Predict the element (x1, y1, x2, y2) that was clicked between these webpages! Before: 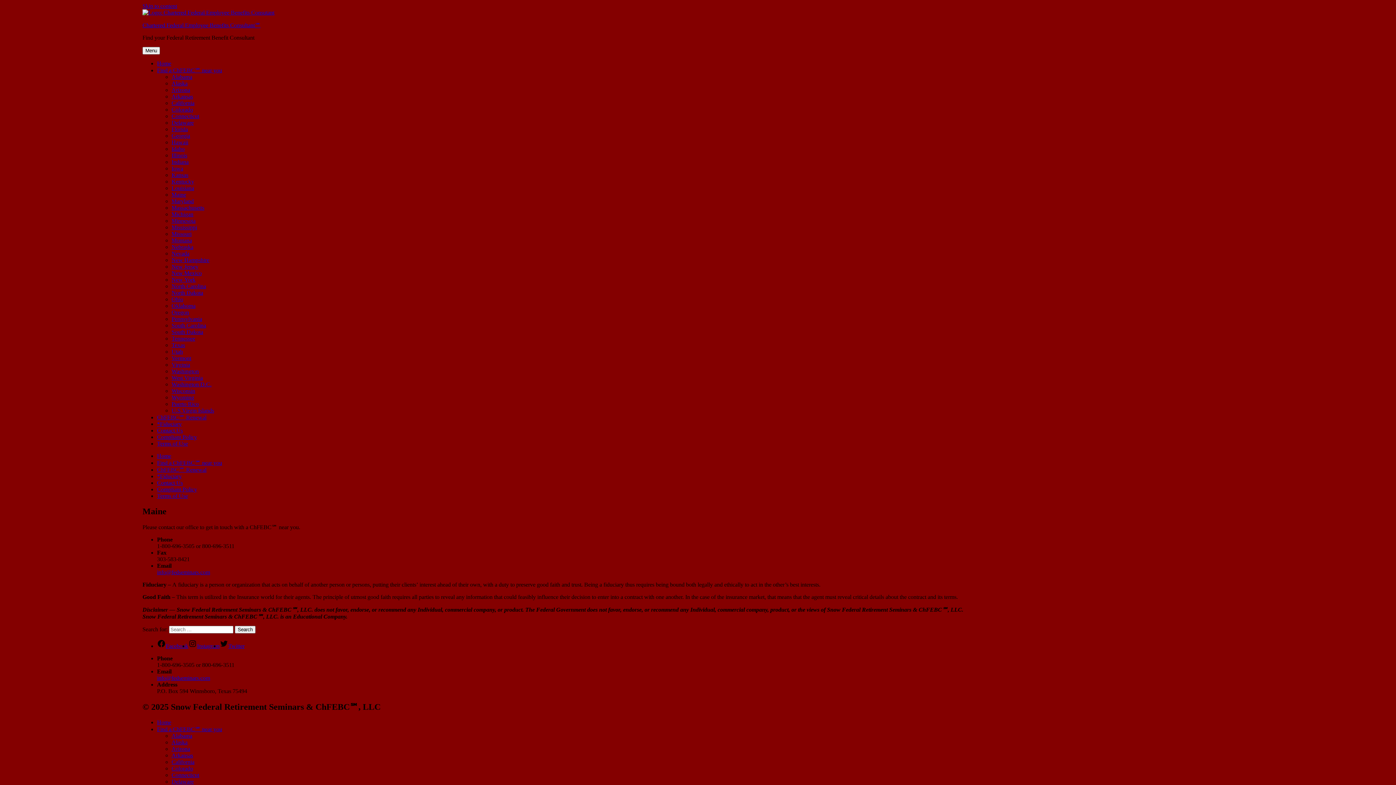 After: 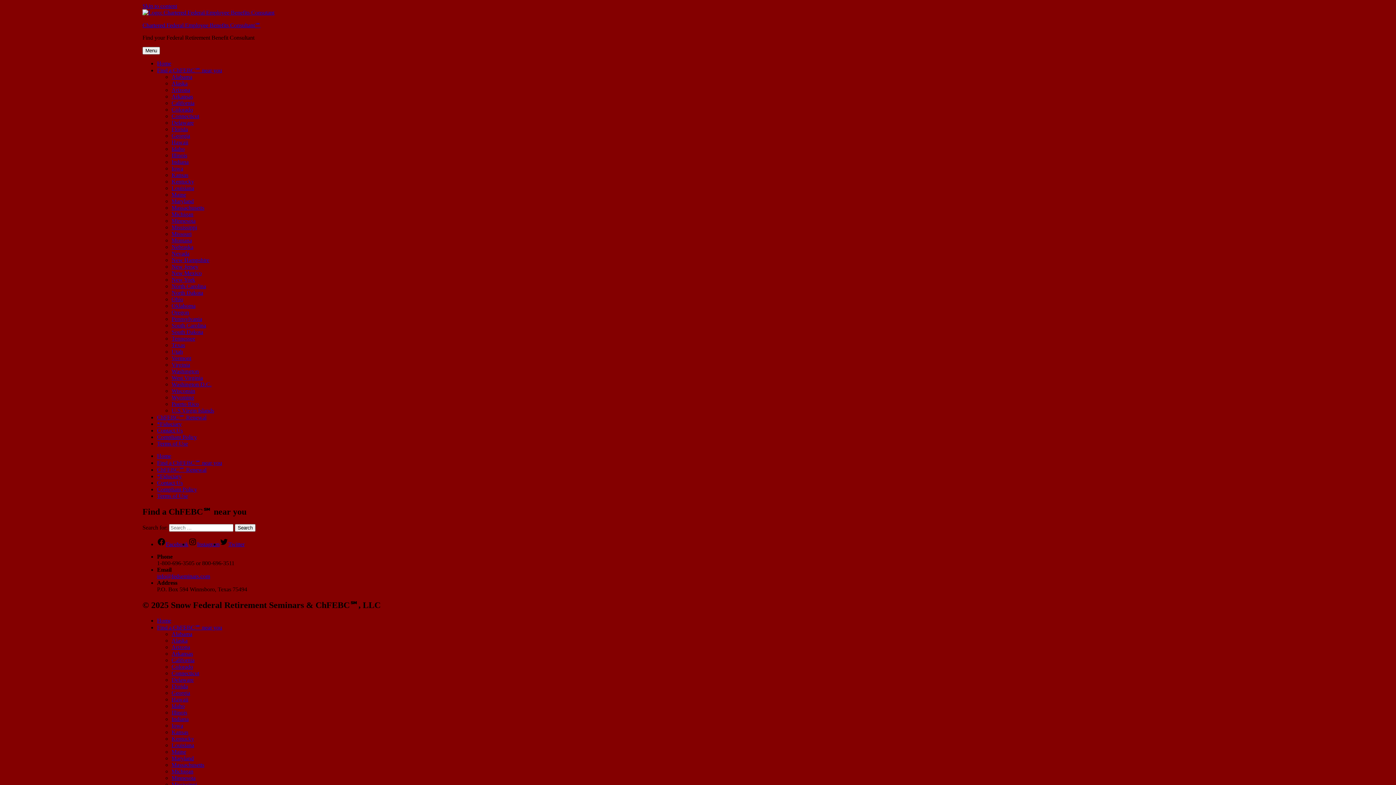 Action: bbox: (157, 460, 222, 466) label: Find a ChFEBC℠ near you